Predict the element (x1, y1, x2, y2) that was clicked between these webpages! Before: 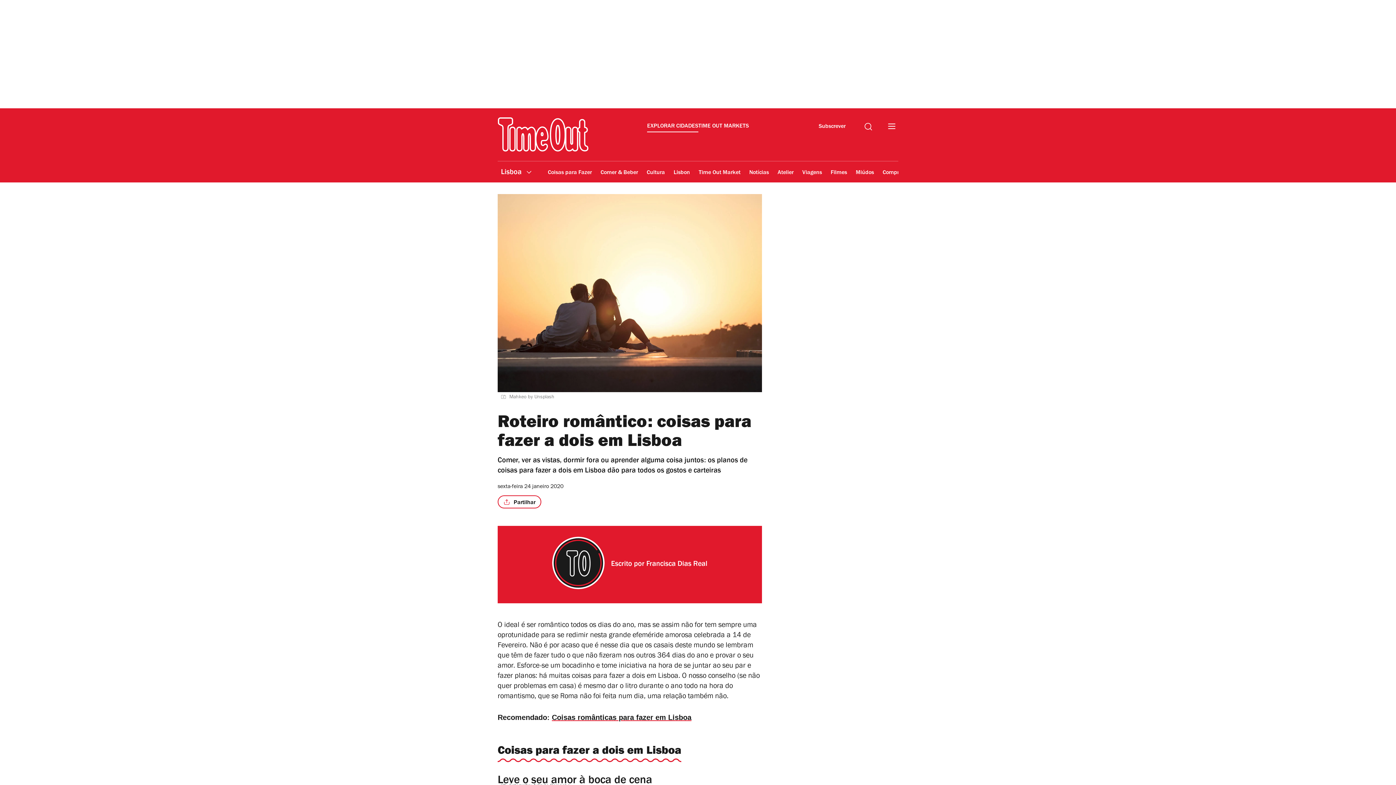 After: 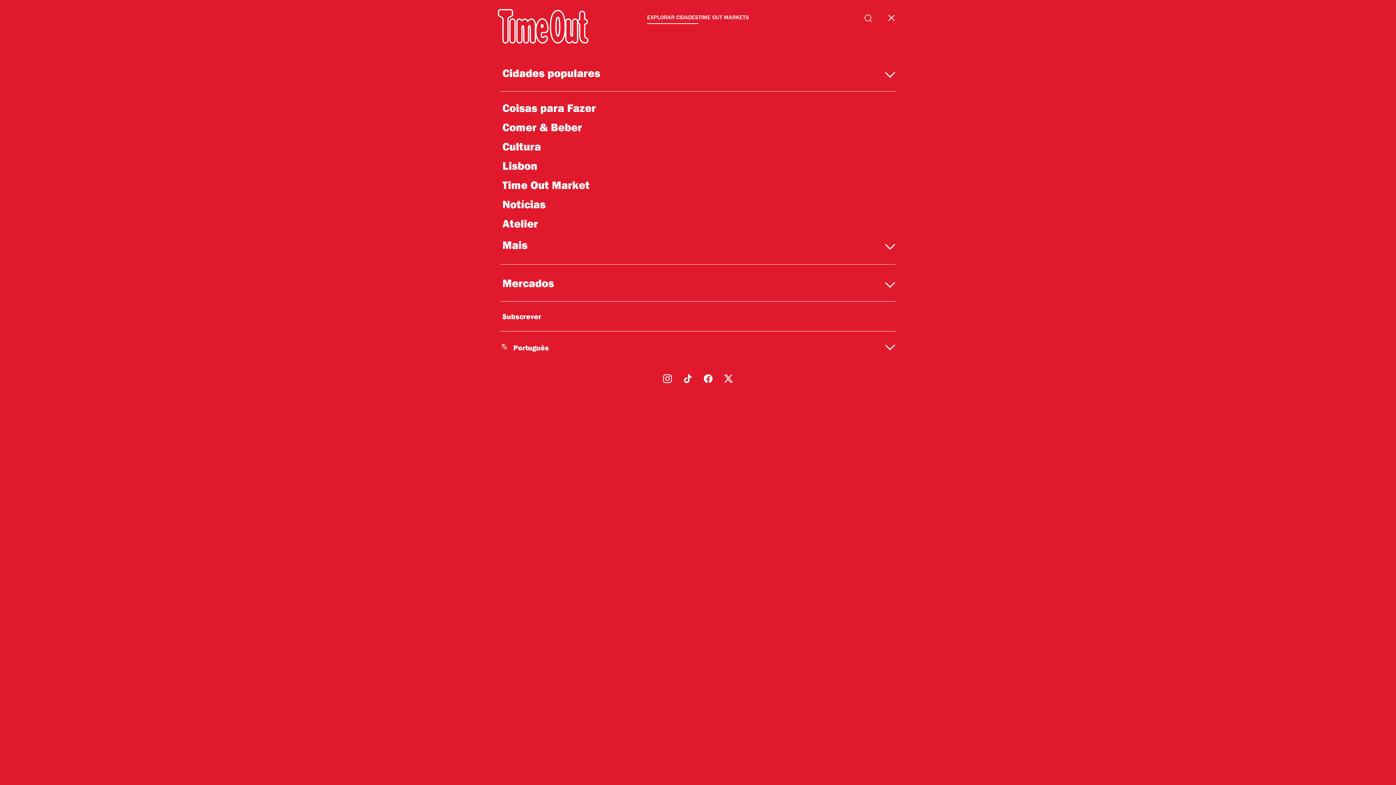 Action: bbox: (888, 123, 895, 132)